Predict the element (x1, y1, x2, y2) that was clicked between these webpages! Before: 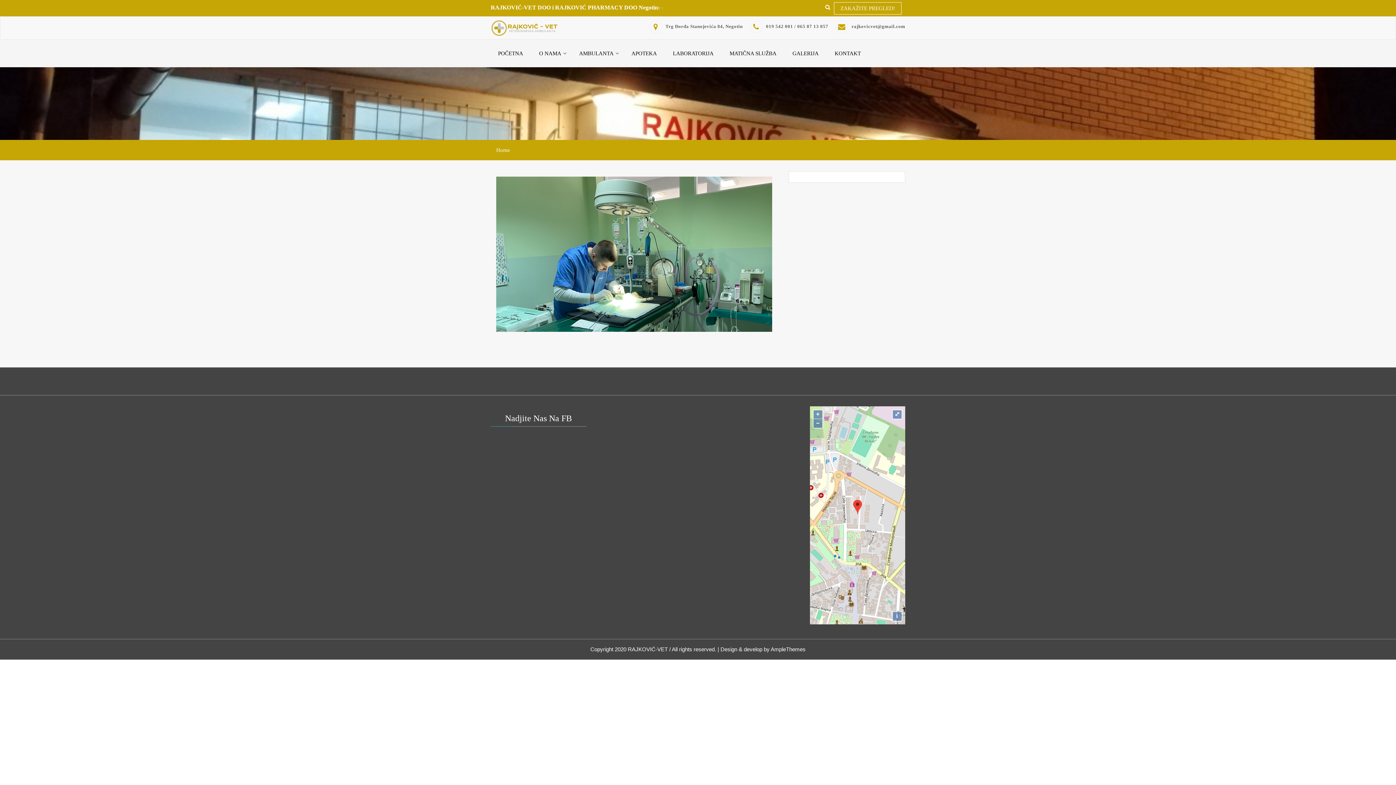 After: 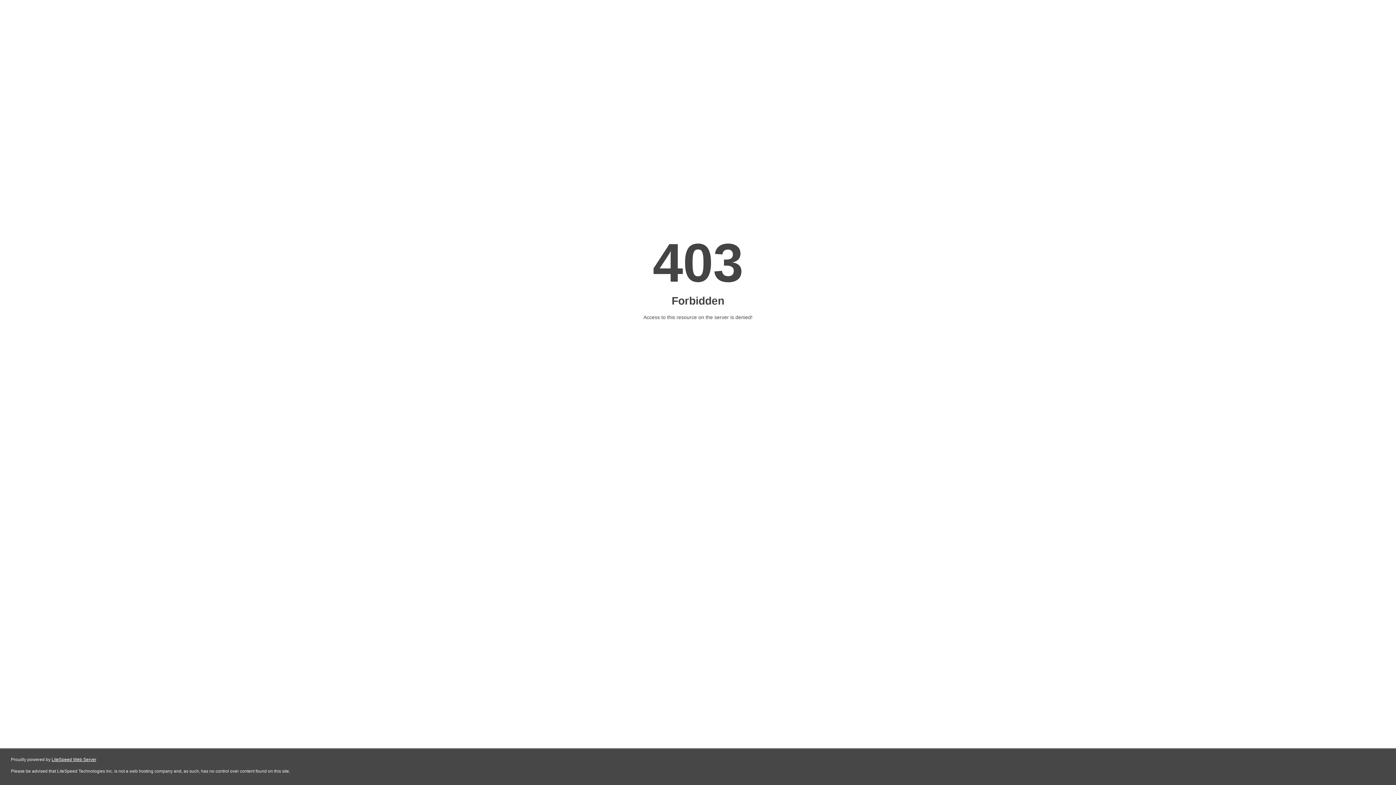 Action: bbox: (720, 654, 805, 660) label: Design & develop by AmpleThemes